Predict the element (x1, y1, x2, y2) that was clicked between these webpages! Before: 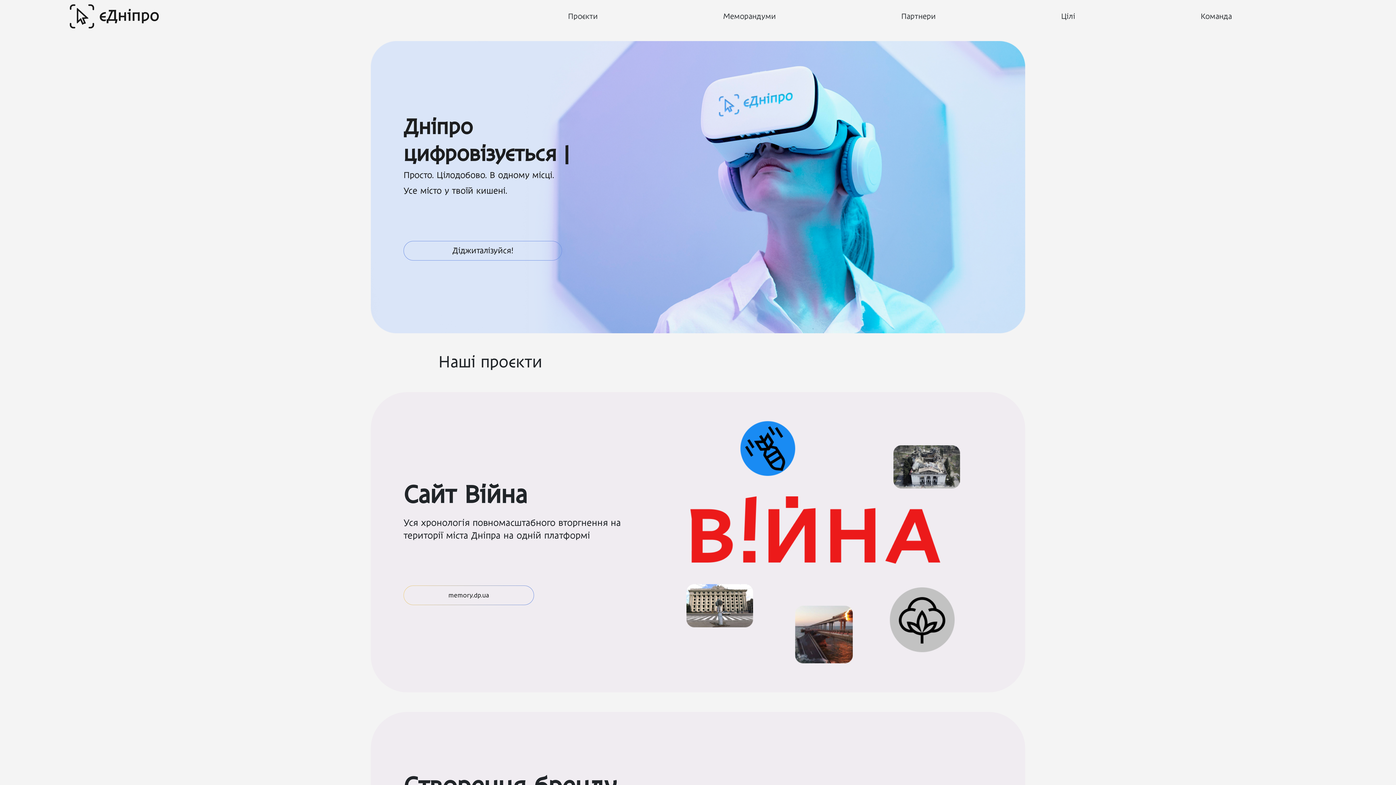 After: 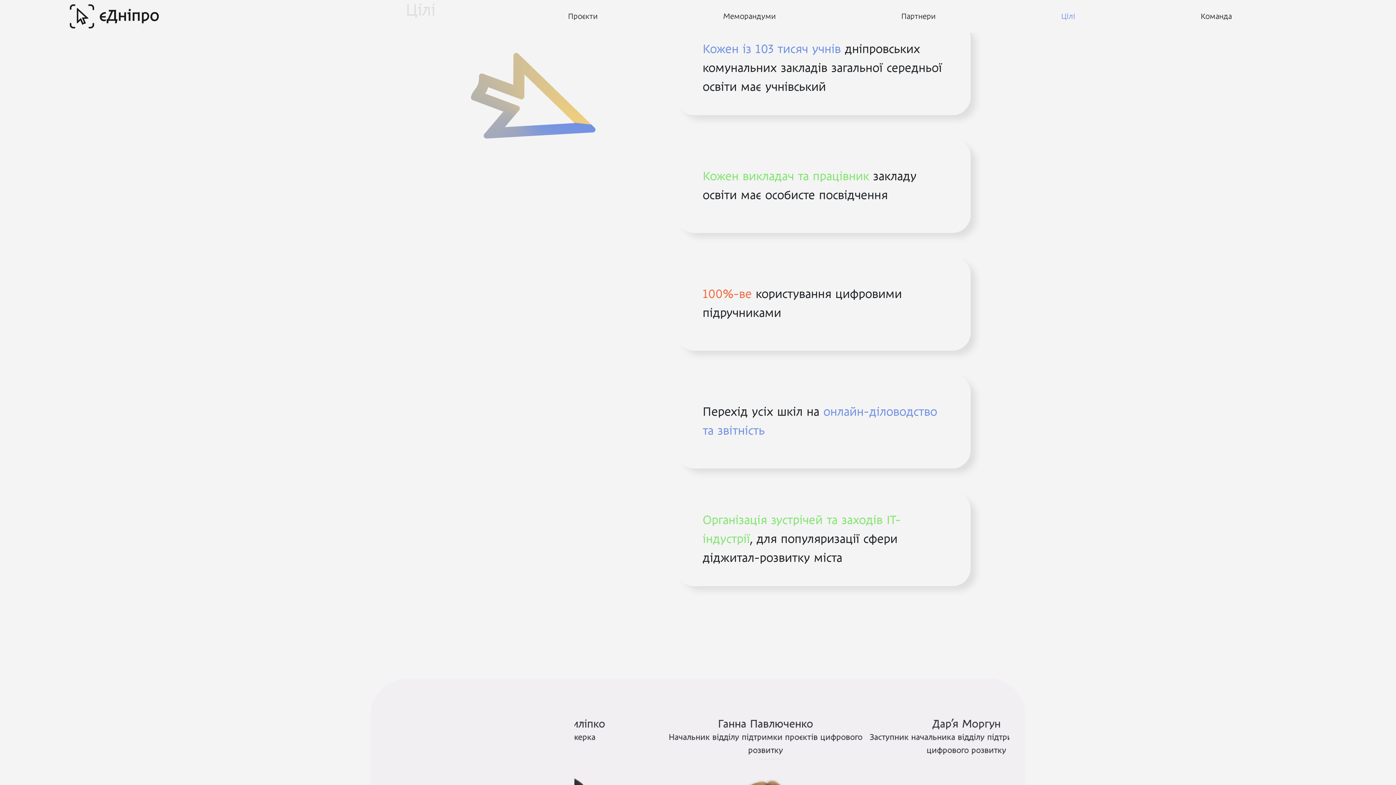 Action: bbox: (1061, 12, 1075, 20) label: Цілі